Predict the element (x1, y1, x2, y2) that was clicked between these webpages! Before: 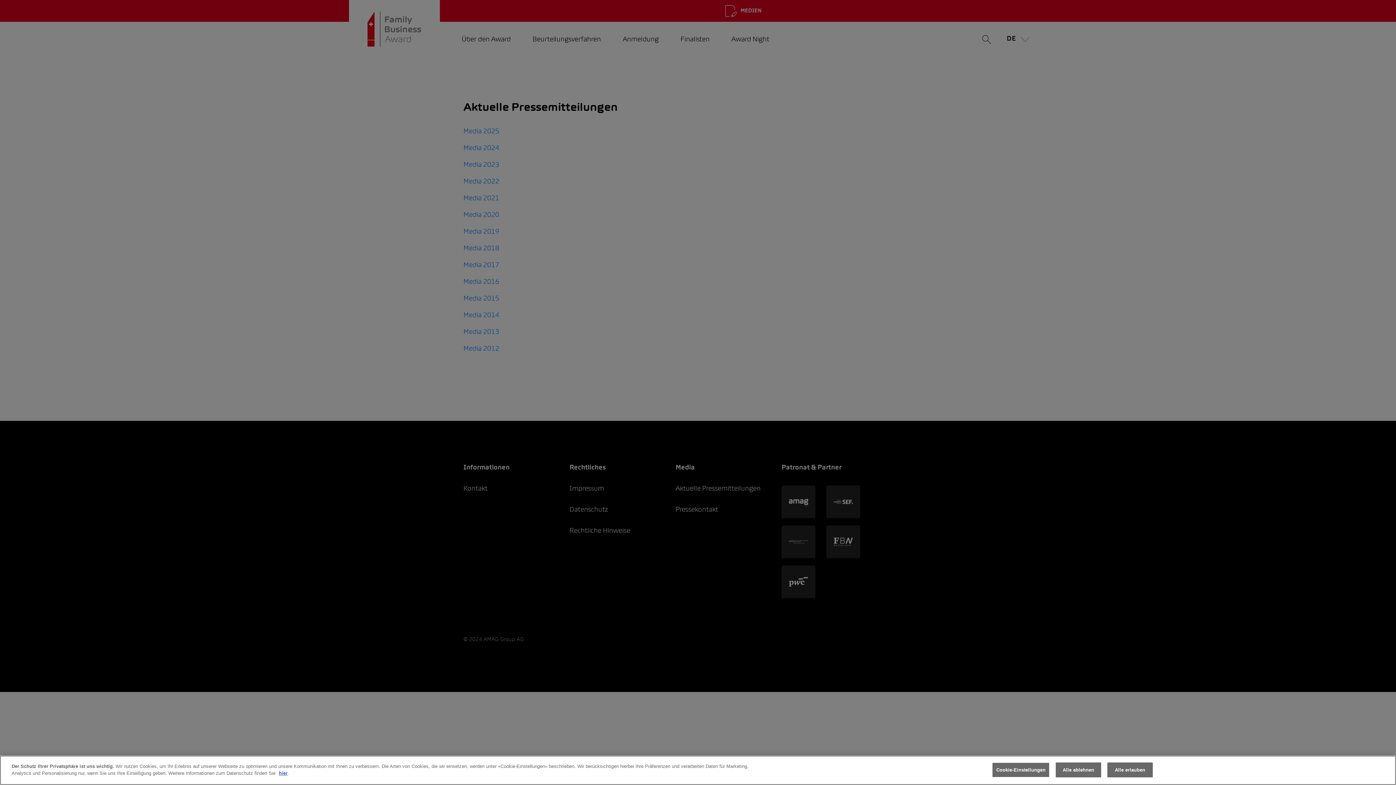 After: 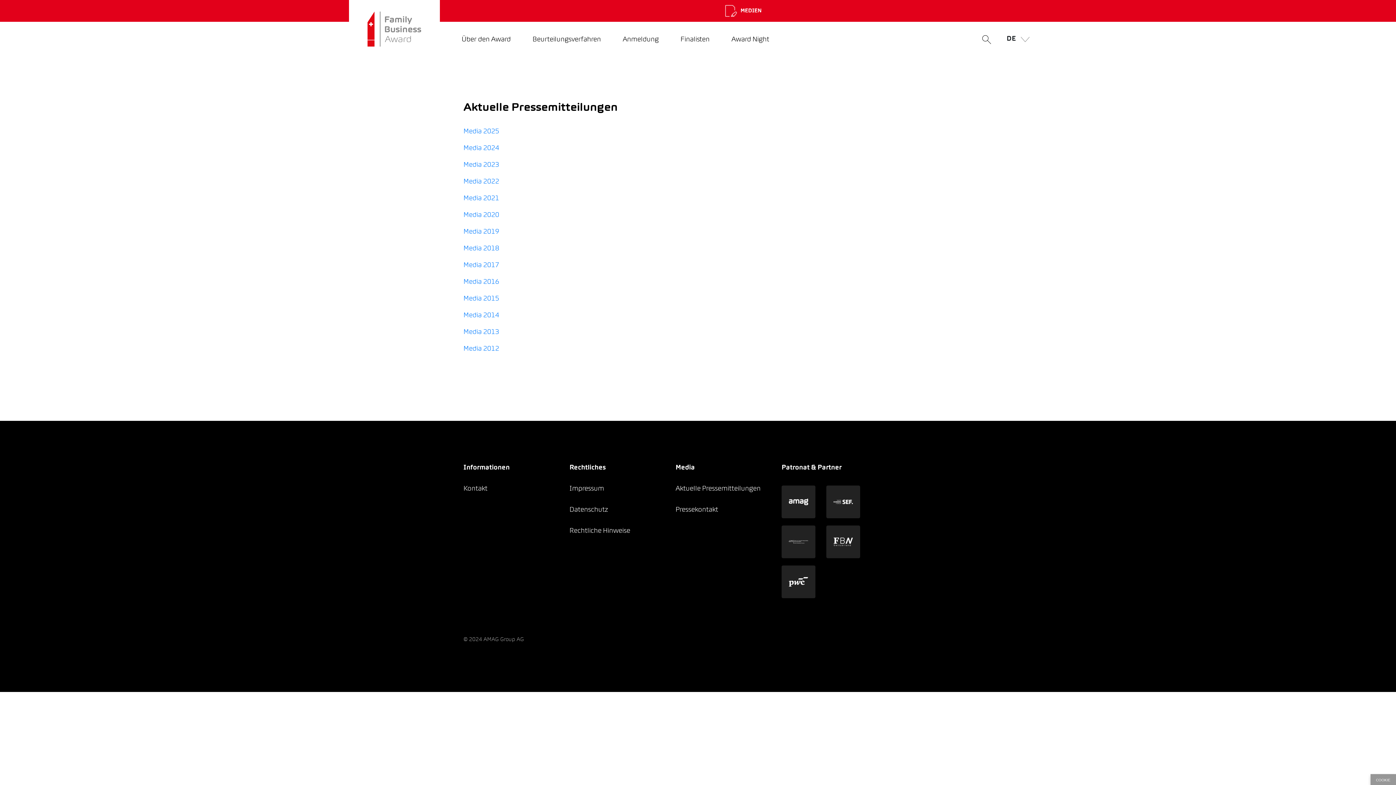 Action: label: Alle ablehnen bbox: (1056, 762, 1101, 777)